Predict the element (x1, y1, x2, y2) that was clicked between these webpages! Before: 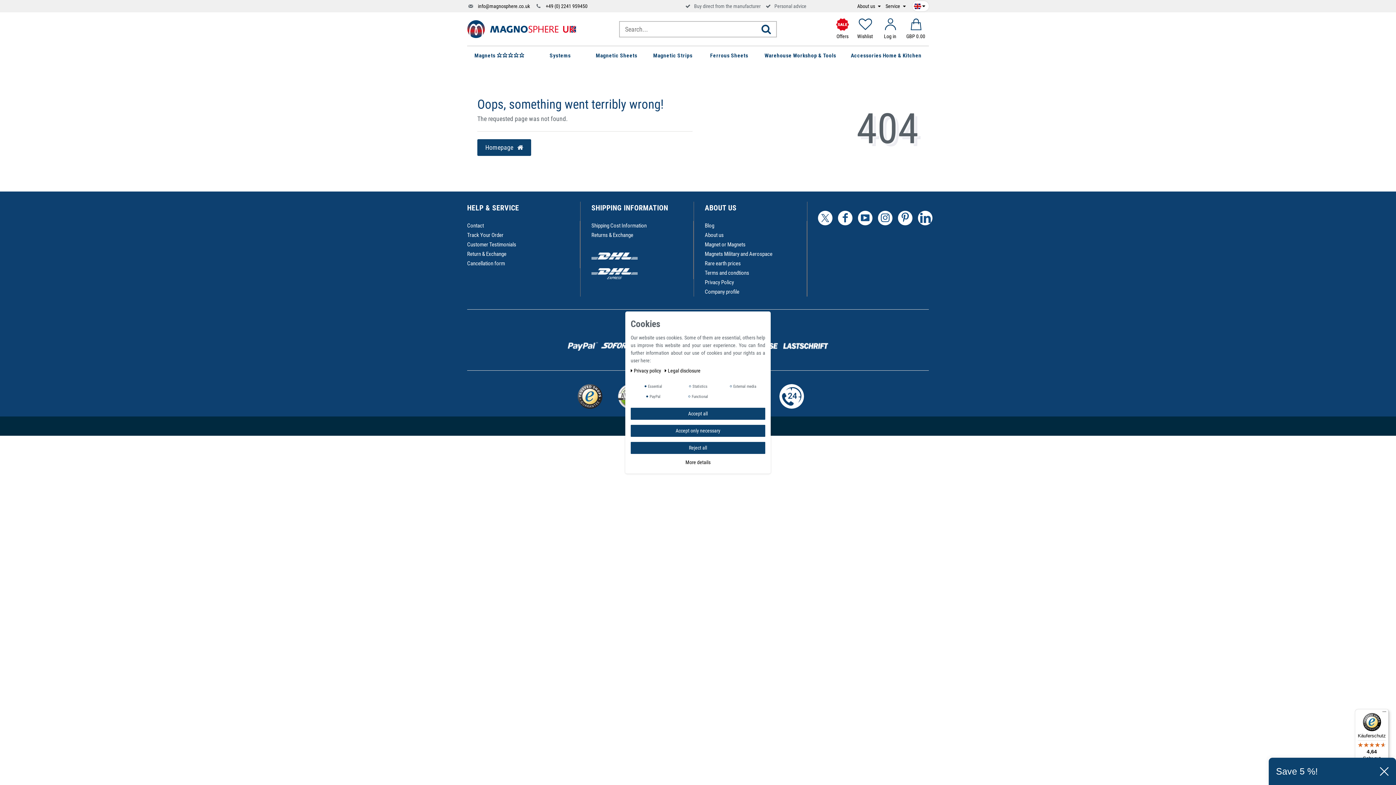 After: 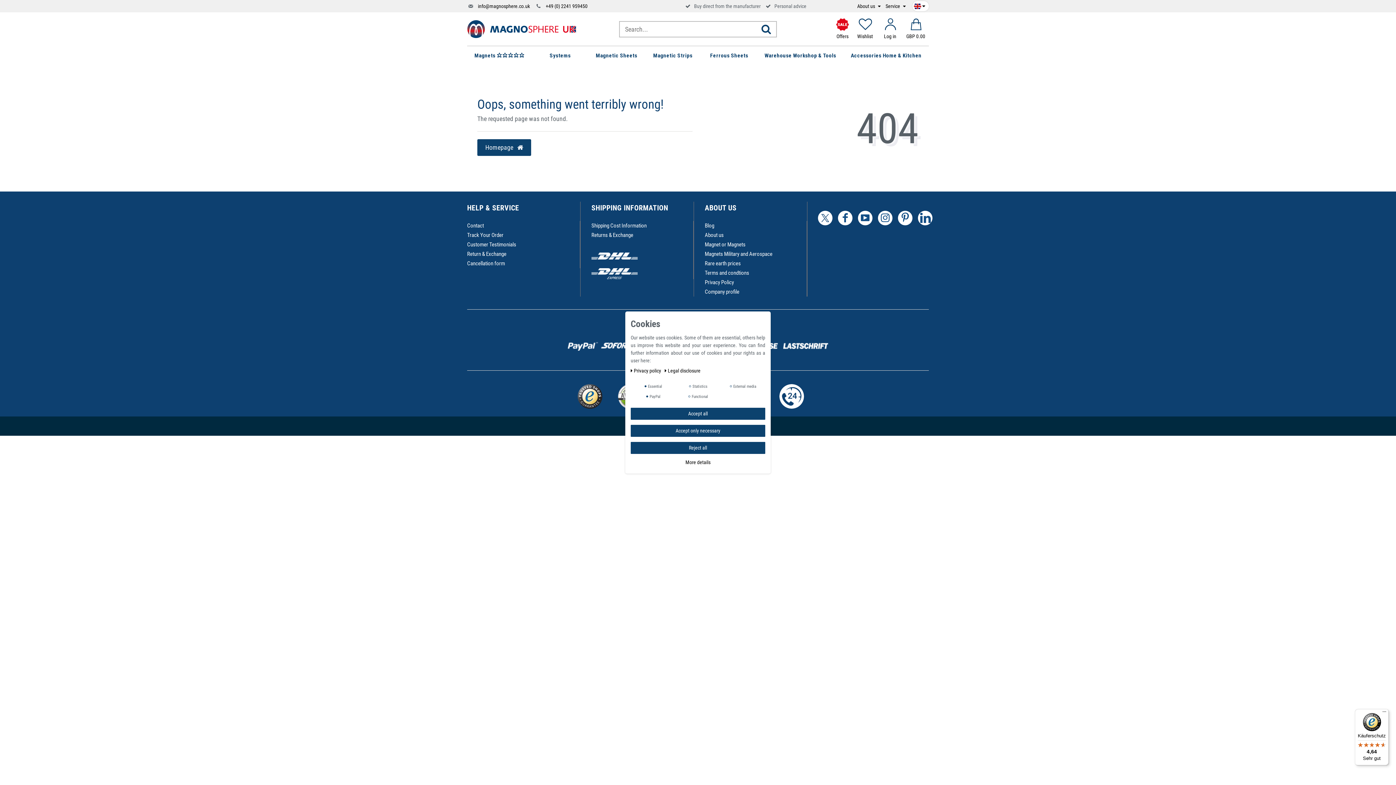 Action: bbox: (1380, 767, 1389, 776)